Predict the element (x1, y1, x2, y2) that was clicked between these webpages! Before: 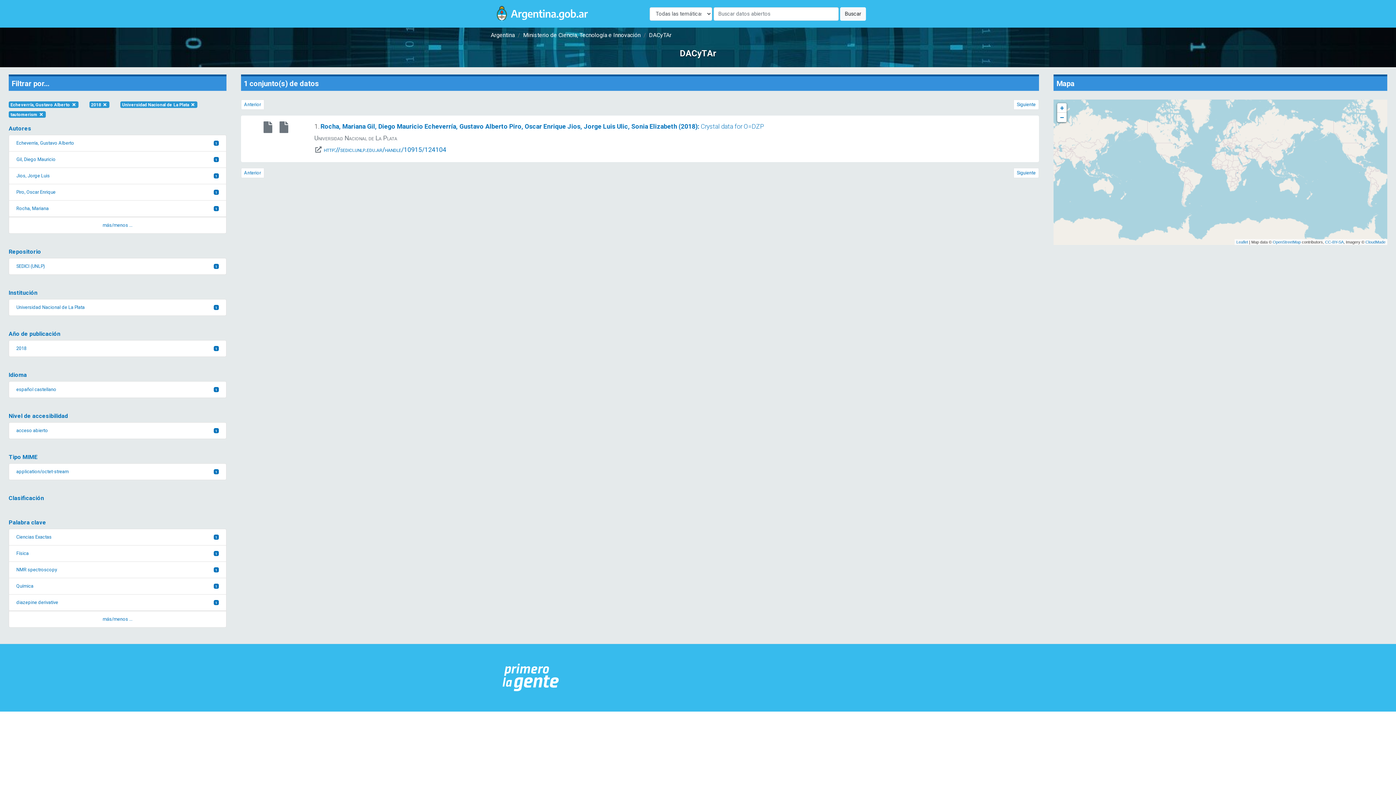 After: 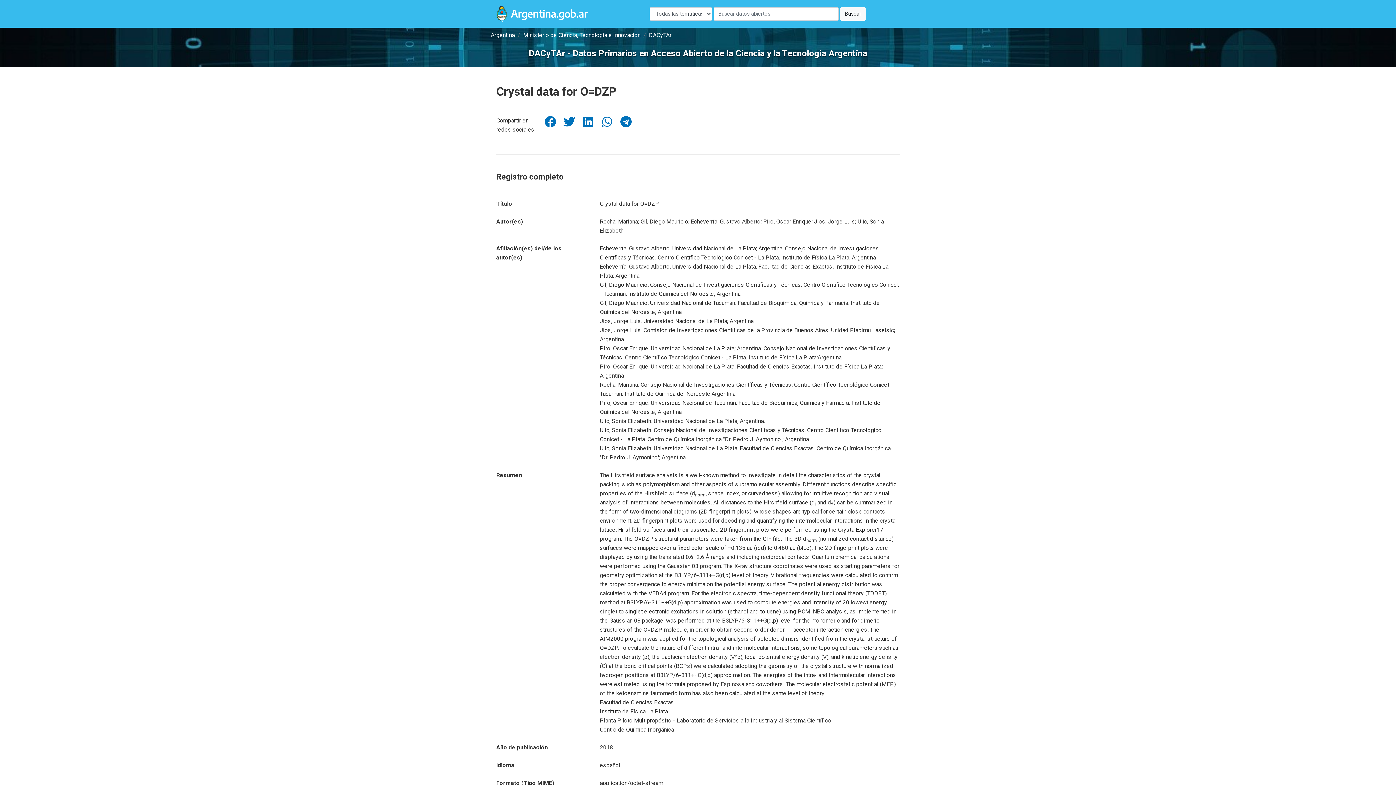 Action: label: Rocha, Mariana Gil, Diego Mauricio Echeverría, Gustavo Alberto Piro, Oscar Enrique Jios, Jorge Luis Ulic, Sonia Elizabeth (2018): Crystal data for O=DZP bbox: (320, 122, 764, 130)